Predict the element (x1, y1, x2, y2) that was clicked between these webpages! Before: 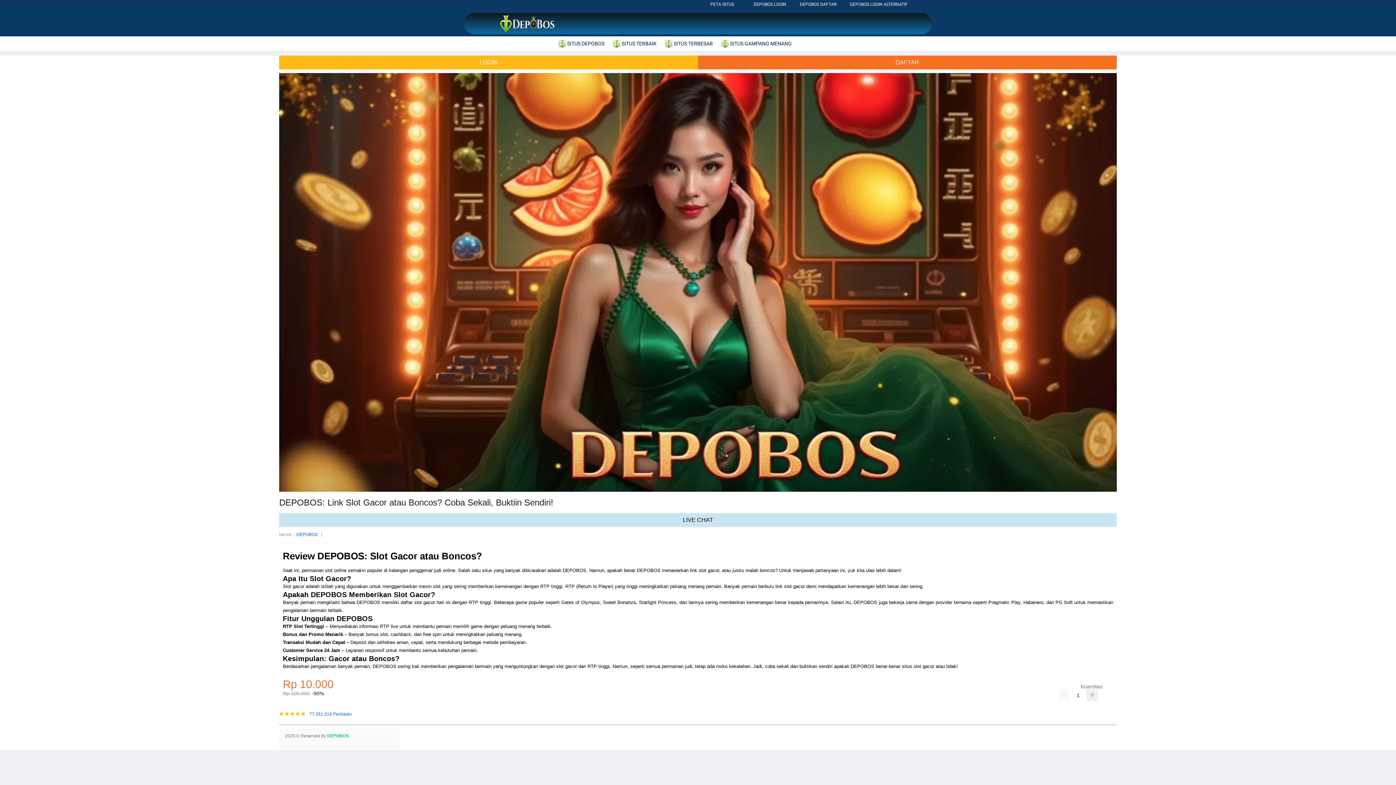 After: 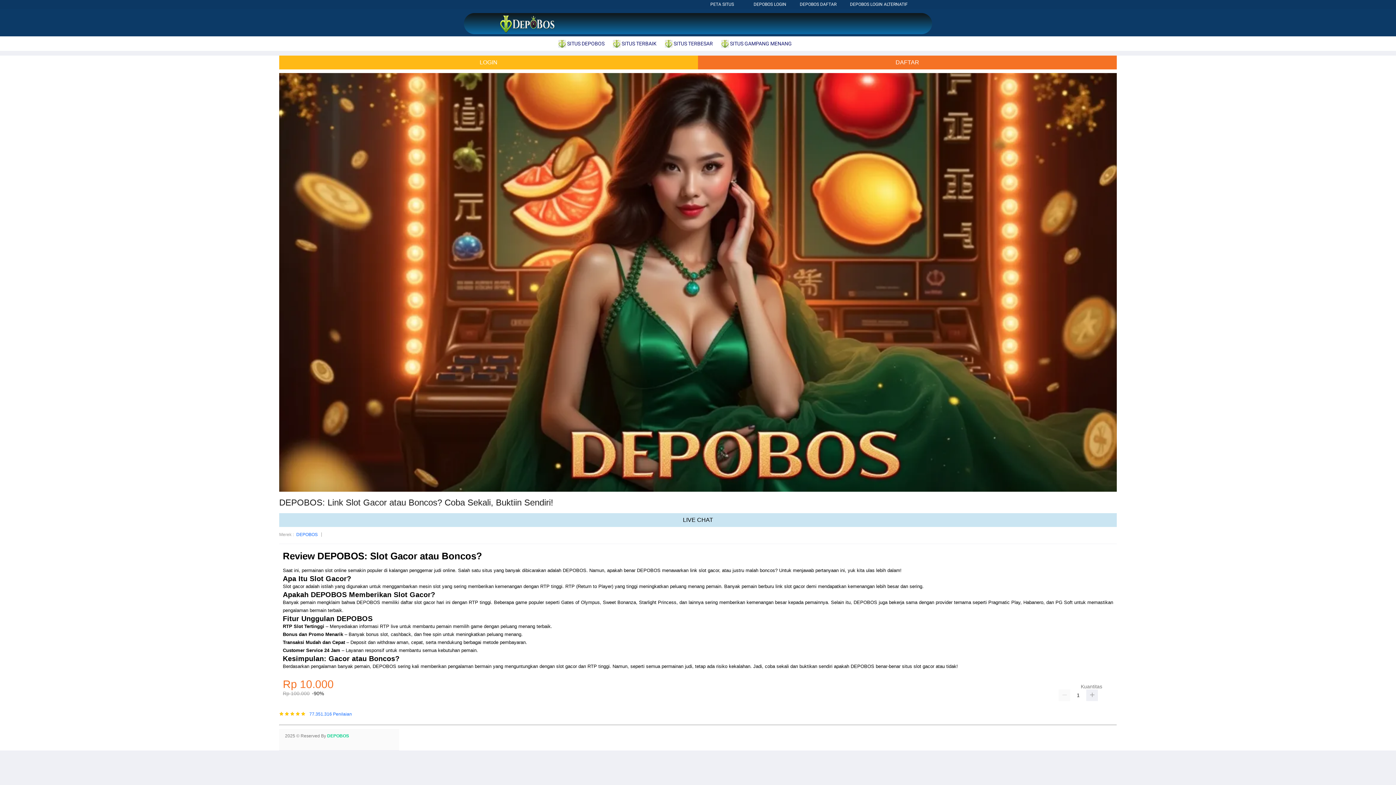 Action: bbox: (500, 29, 554, 34)